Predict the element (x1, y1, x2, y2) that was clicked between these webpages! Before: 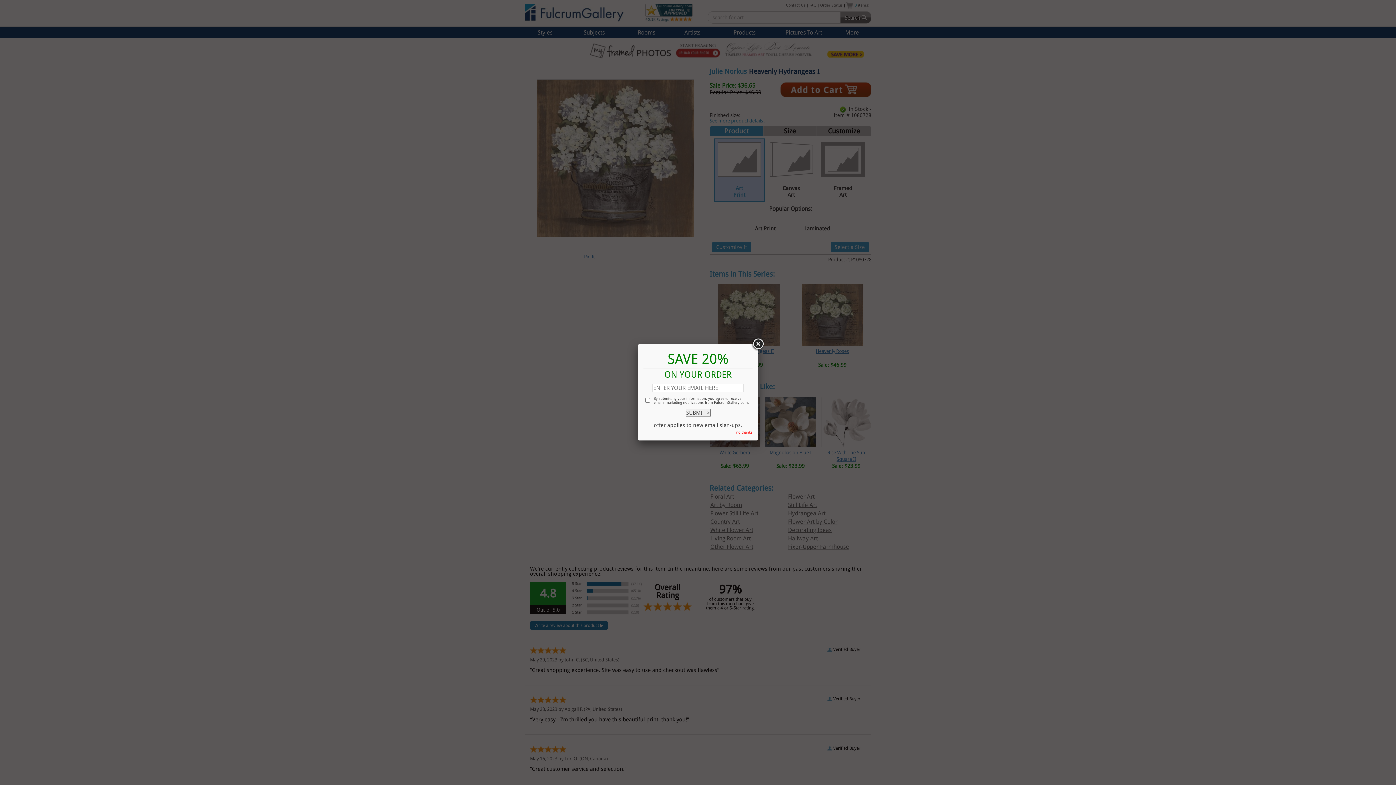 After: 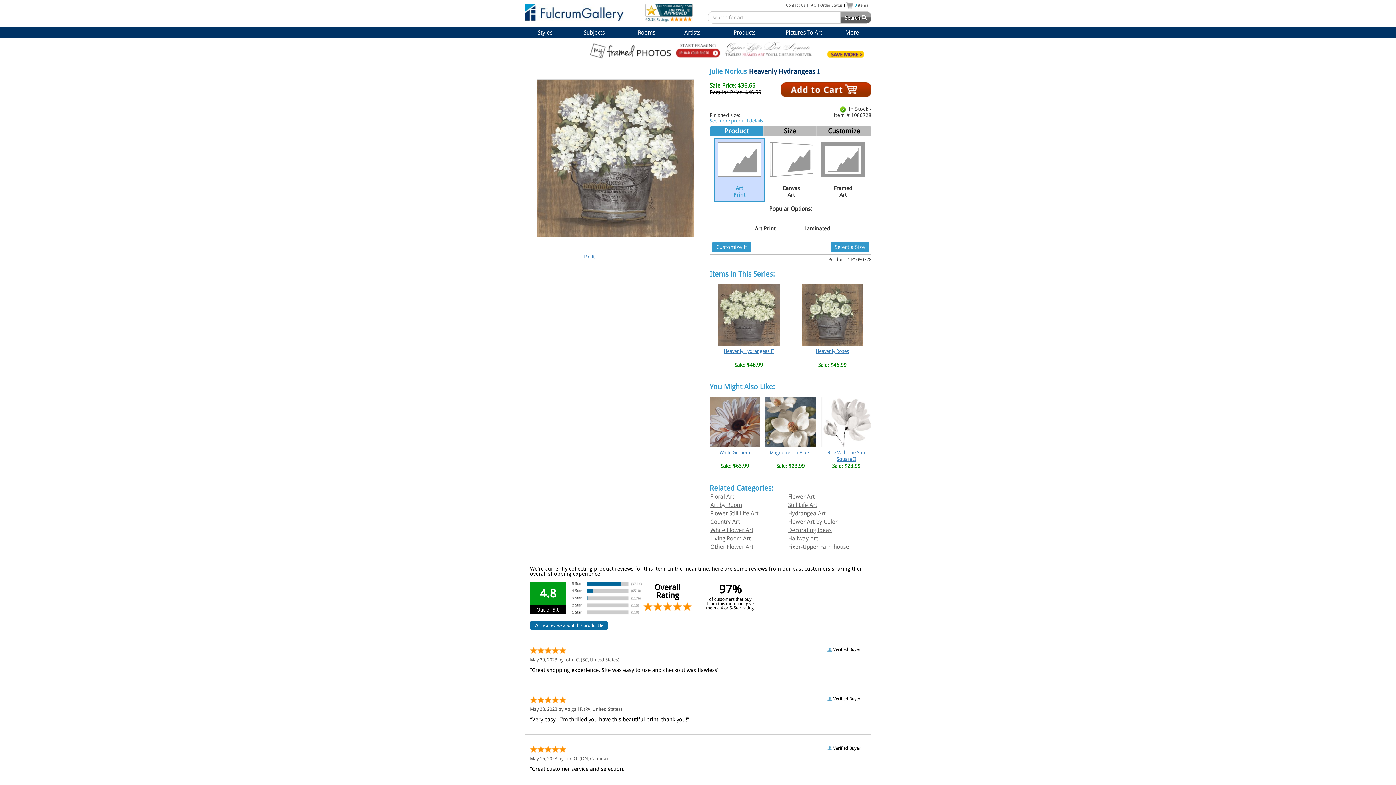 Action: bbox: (751, 337, 764, 350)